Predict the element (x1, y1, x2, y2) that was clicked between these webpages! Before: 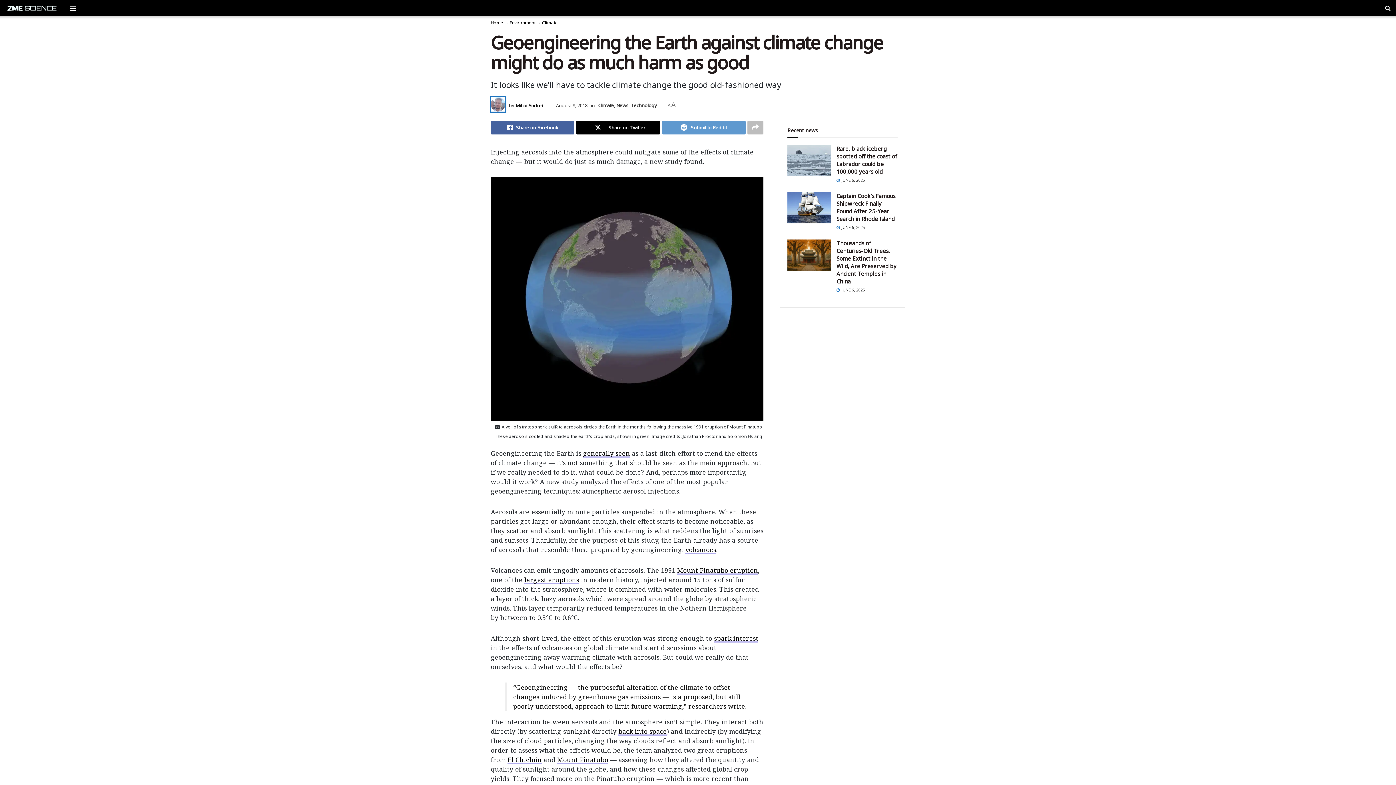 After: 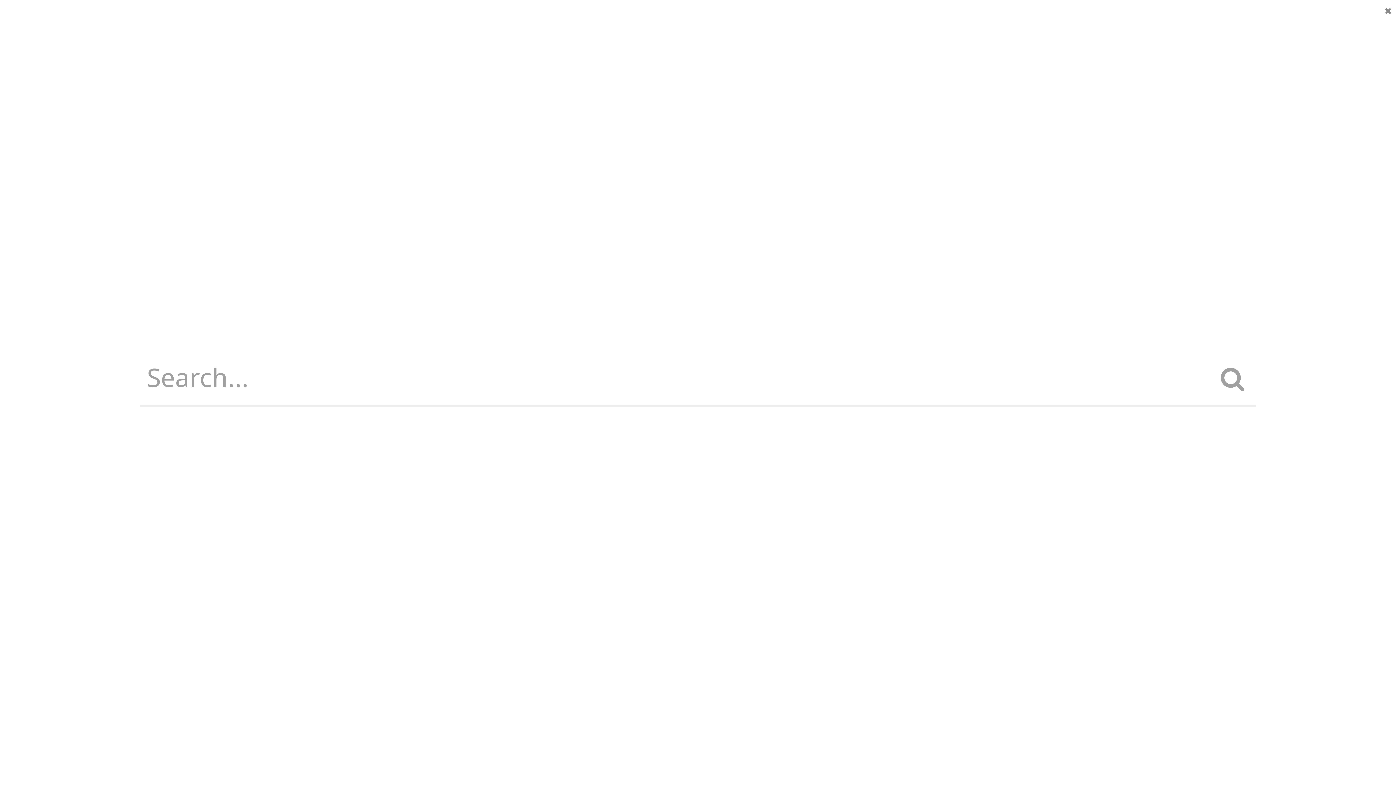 Action: bbox: (1385, 0, 1390, 16) label: Toggle search bar on